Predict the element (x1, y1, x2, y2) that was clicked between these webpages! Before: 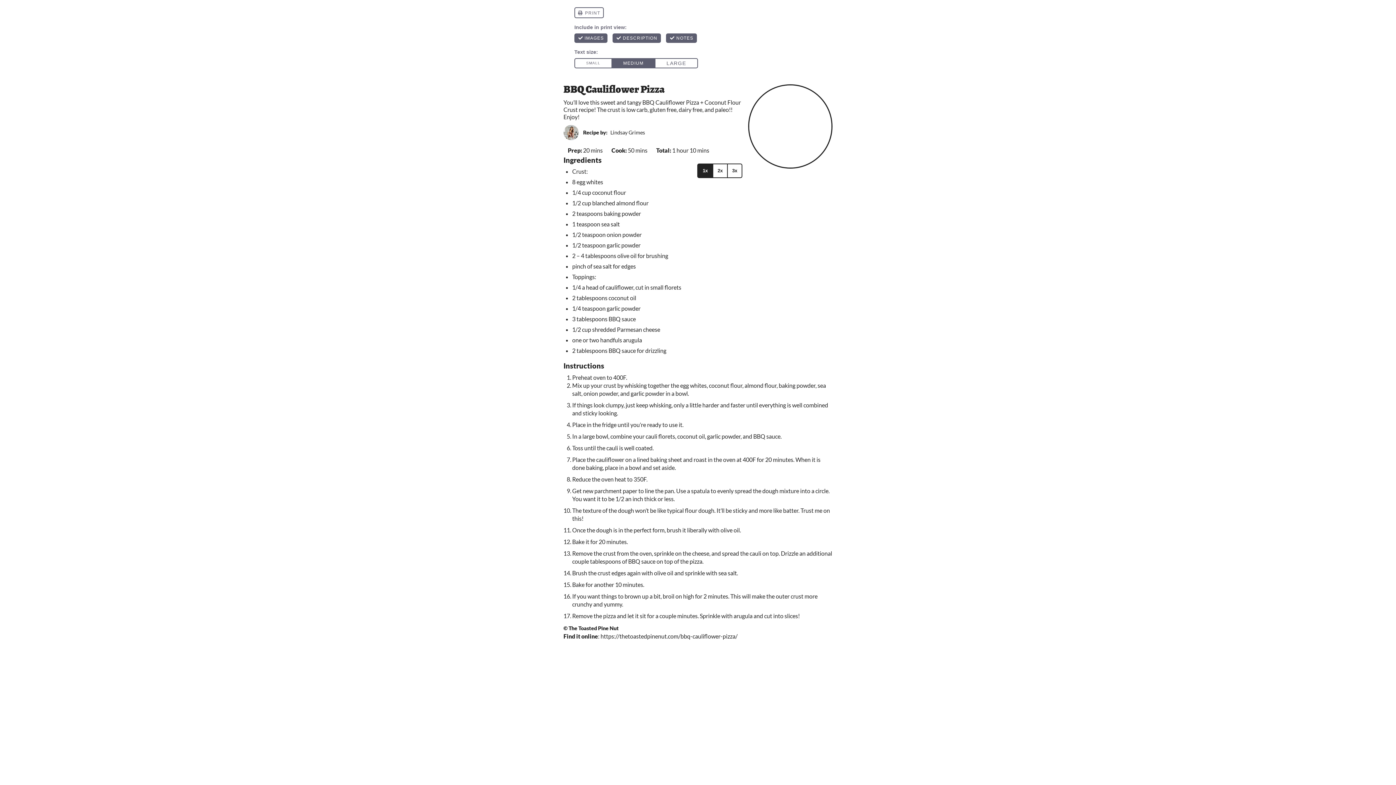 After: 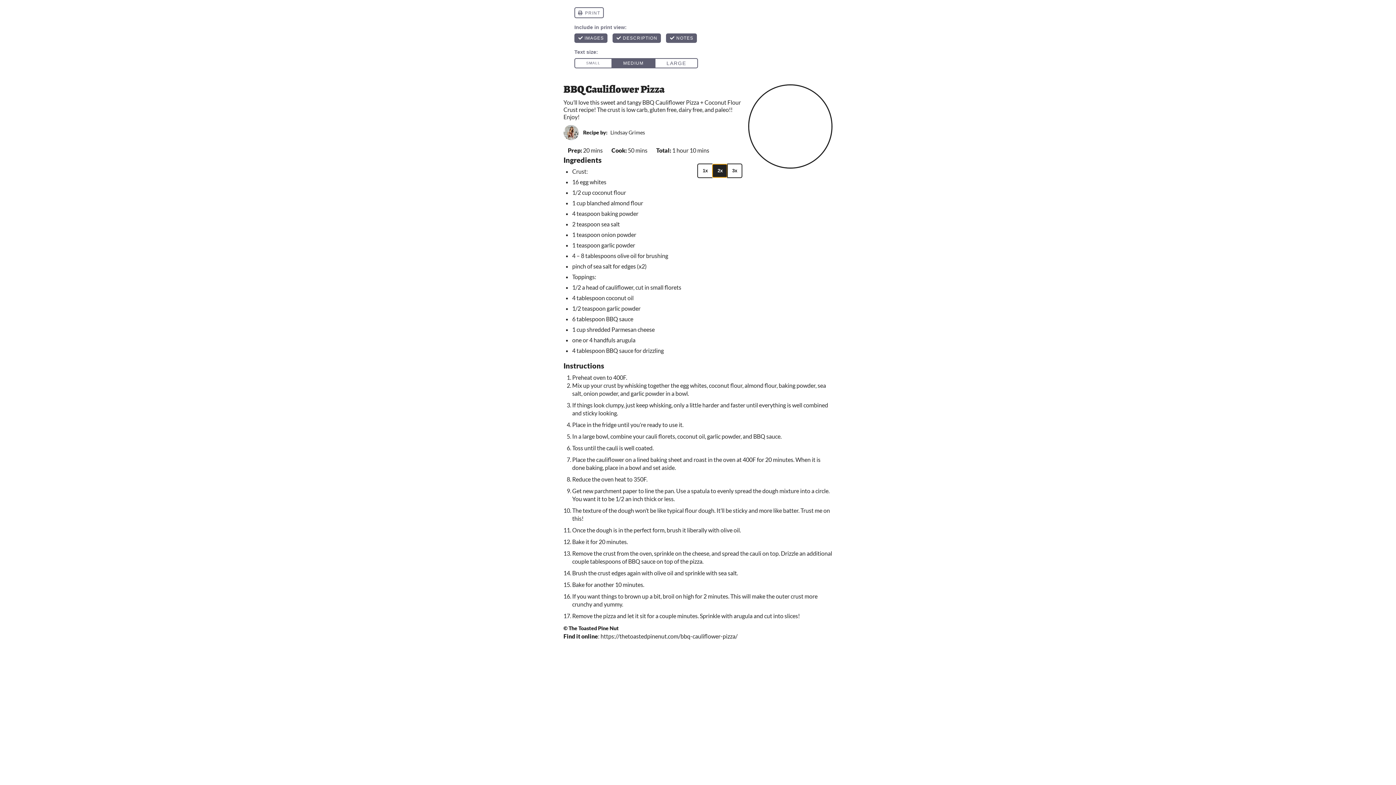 Action: bbox: (712, 164, 727, 177) label: 2x